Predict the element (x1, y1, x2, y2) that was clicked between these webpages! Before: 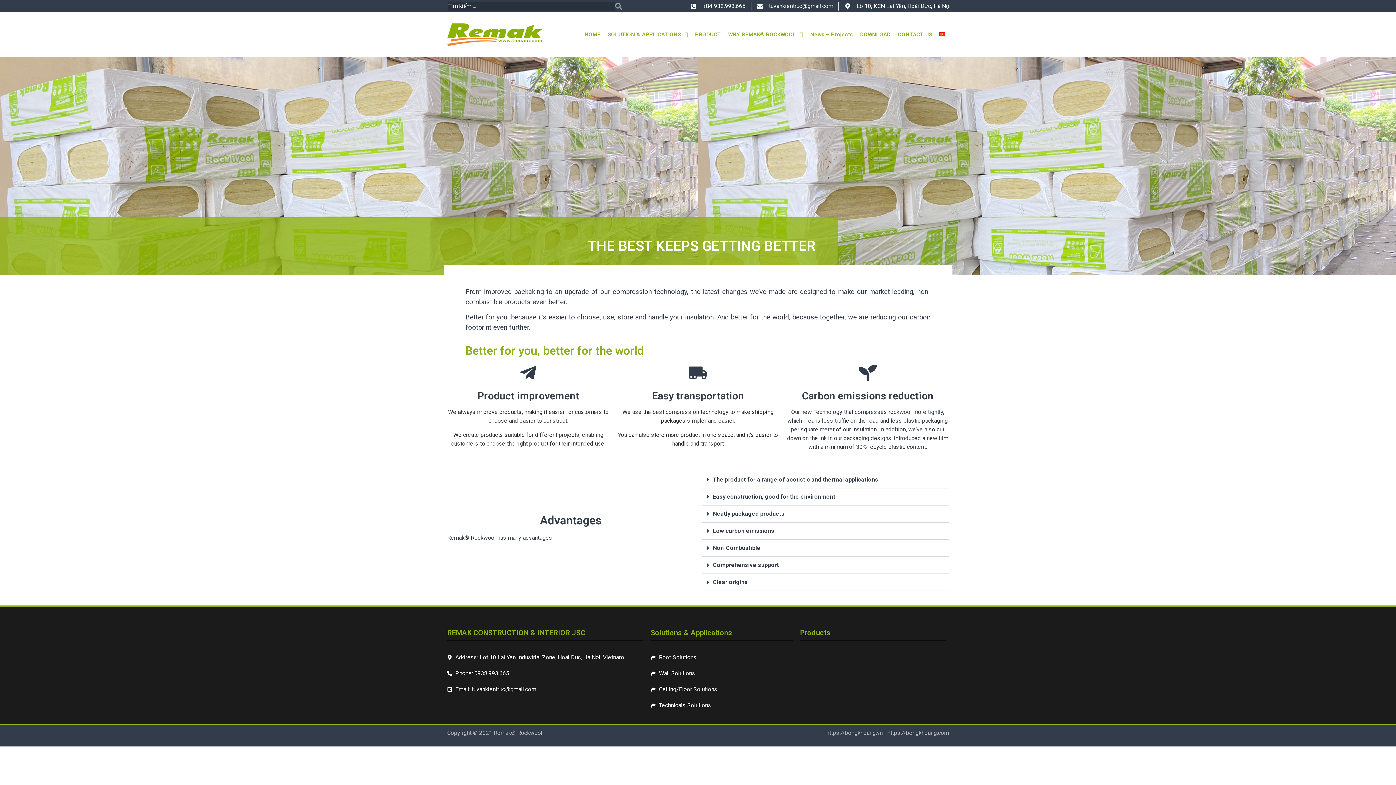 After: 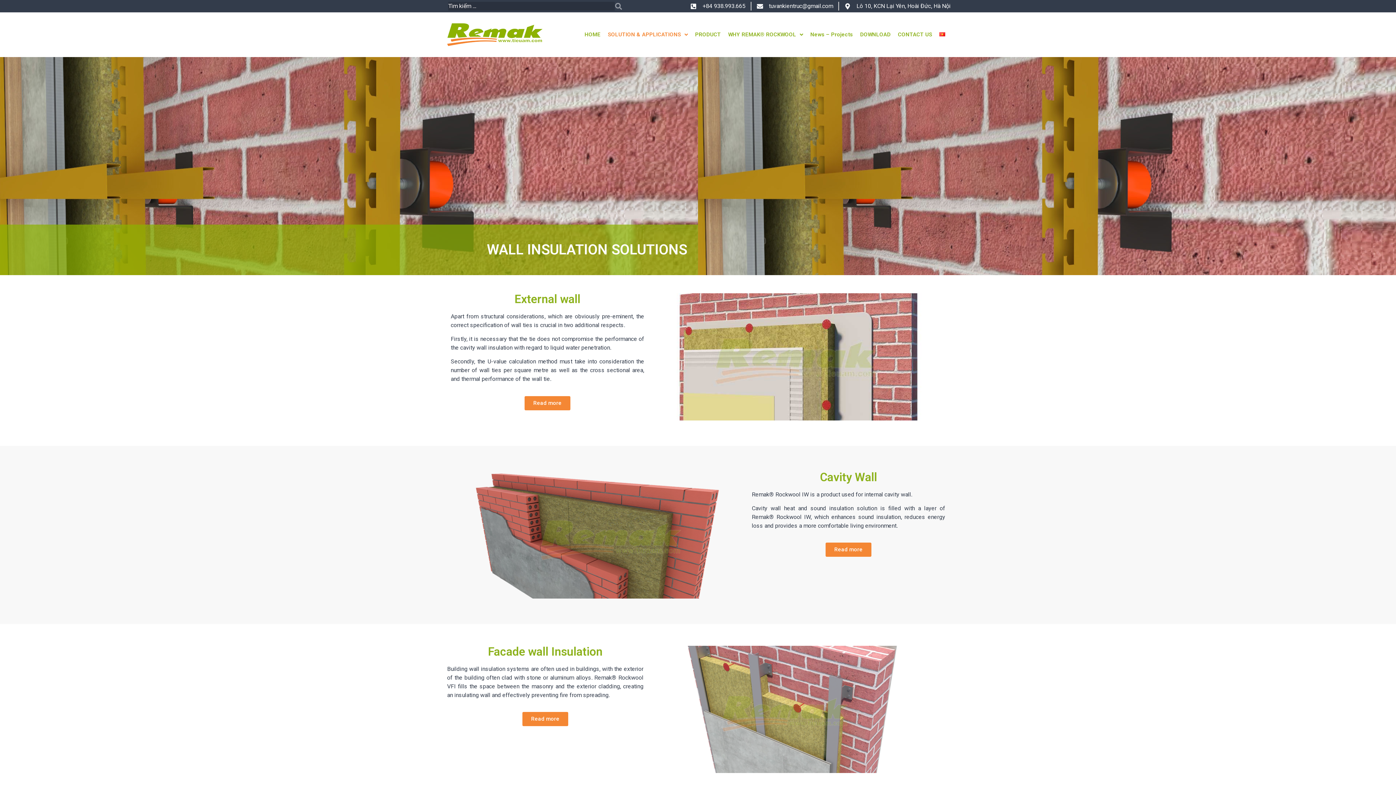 Action: bbox: (650, 669, 792, 678) label: Wall Solutions